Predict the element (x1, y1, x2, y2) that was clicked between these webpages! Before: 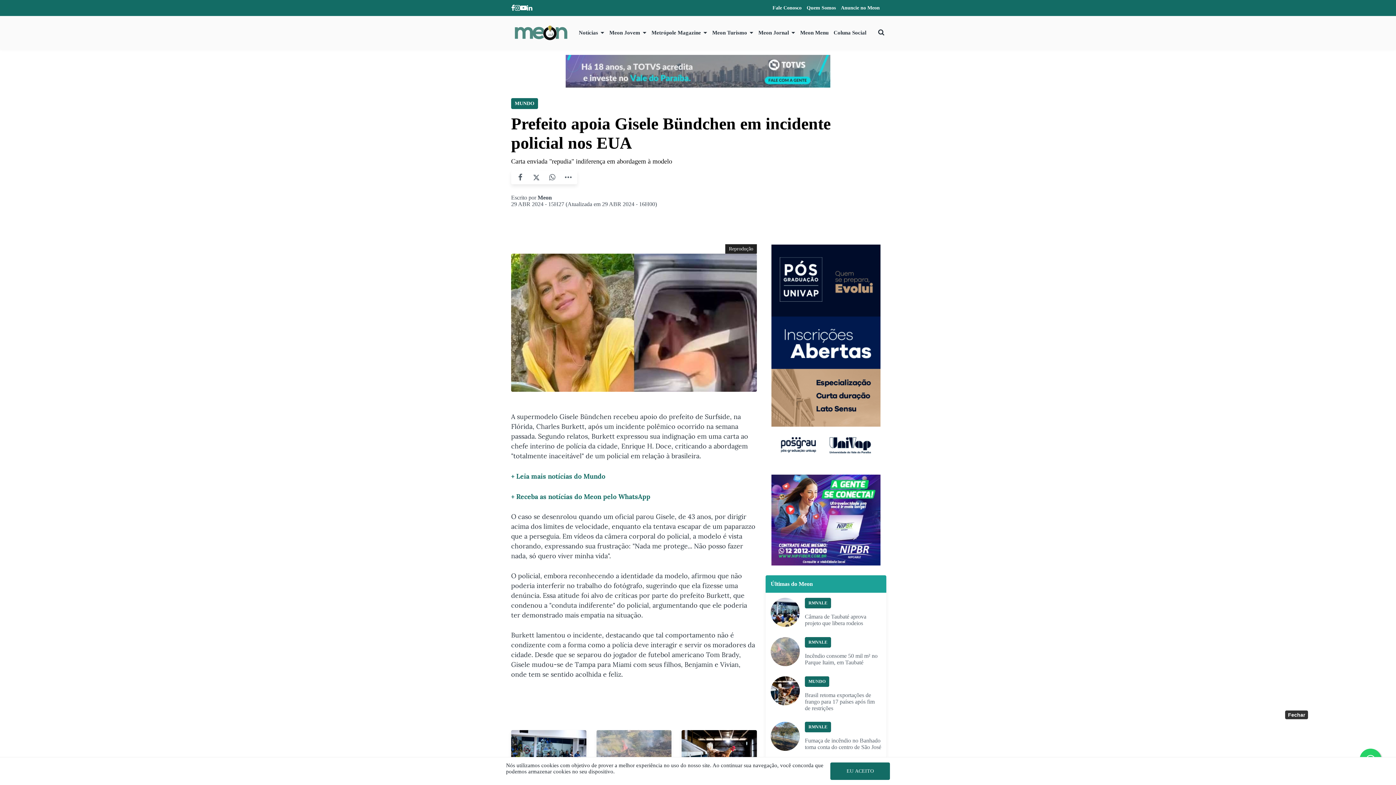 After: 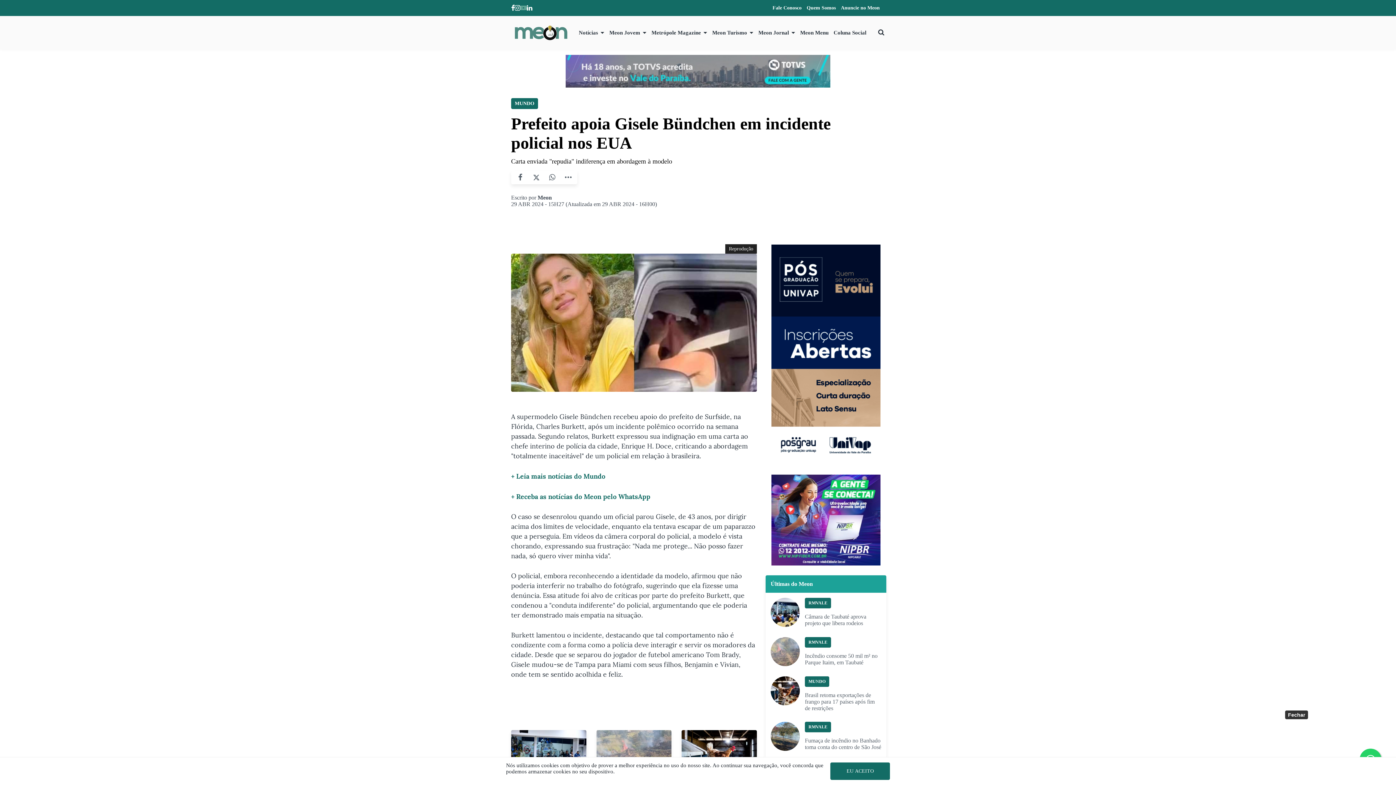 Action: bbox: (520, 4, 526, 11)